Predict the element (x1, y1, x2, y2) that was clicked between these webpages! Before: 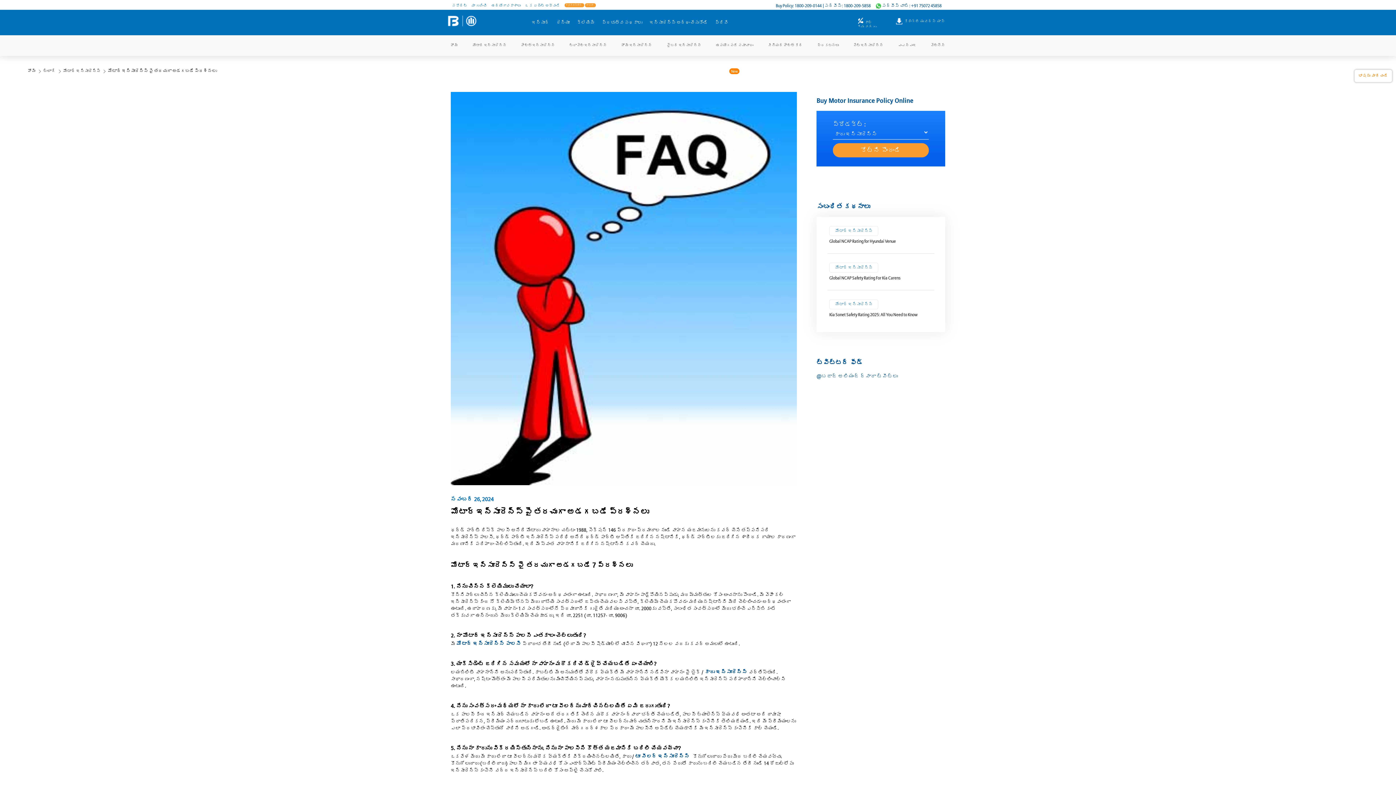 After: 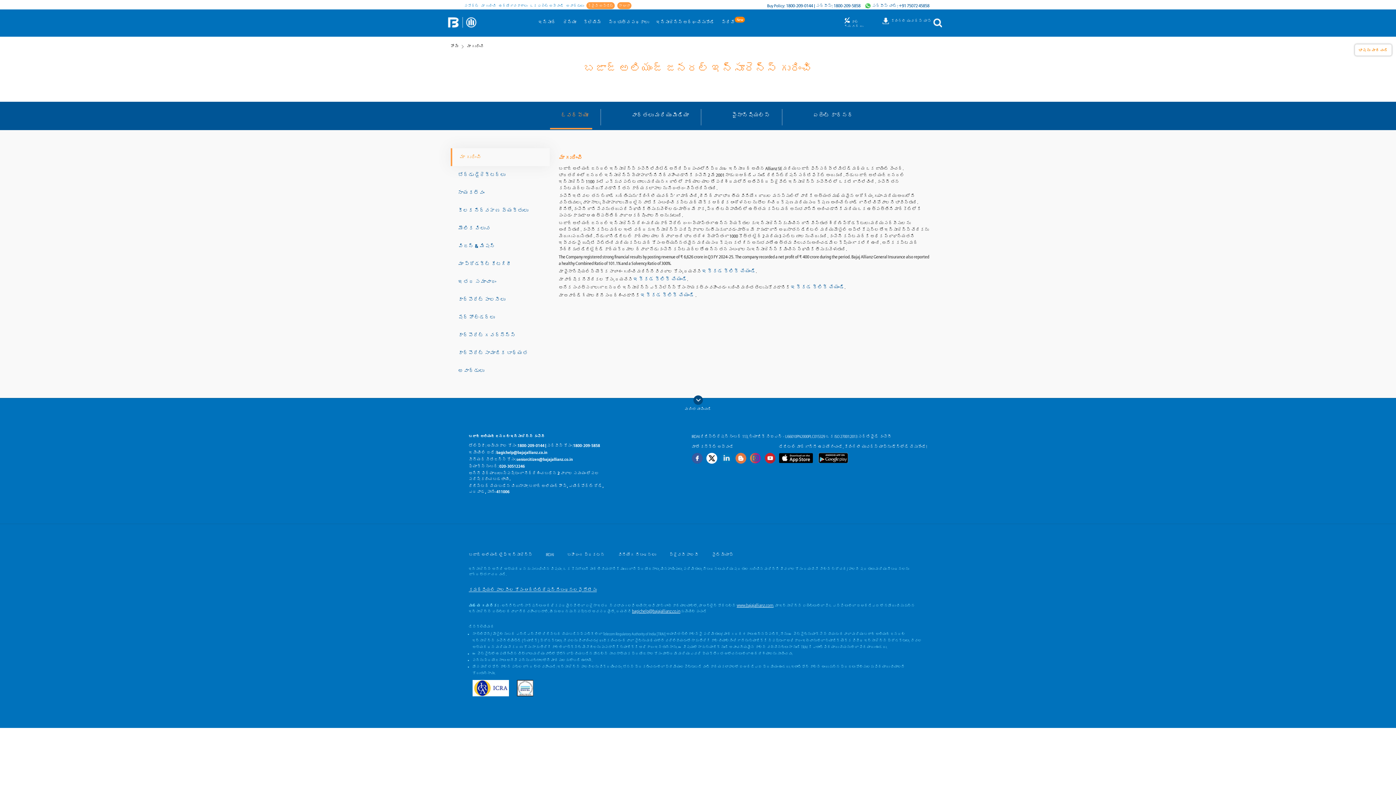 Action: bbox: (471, 3, 487, 7) label: మా గురించి